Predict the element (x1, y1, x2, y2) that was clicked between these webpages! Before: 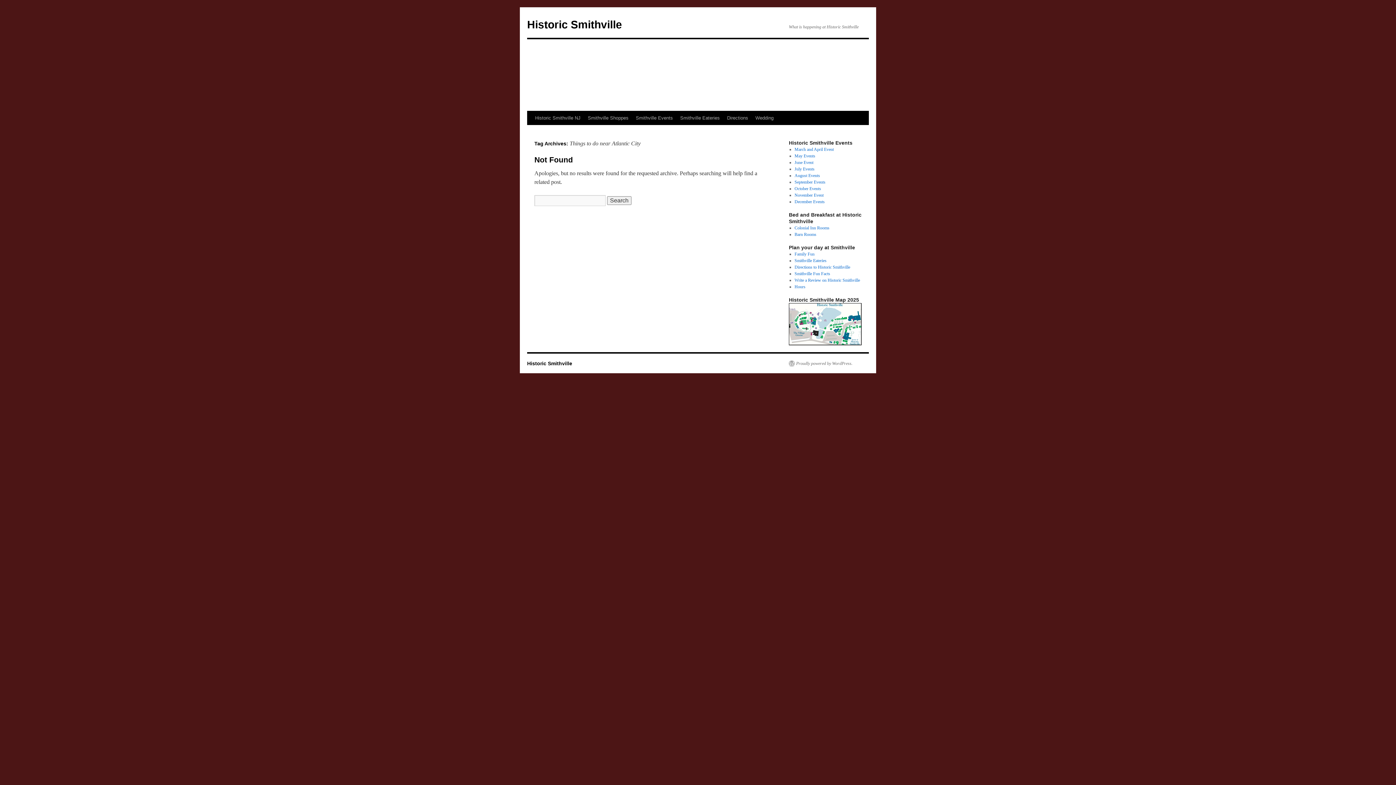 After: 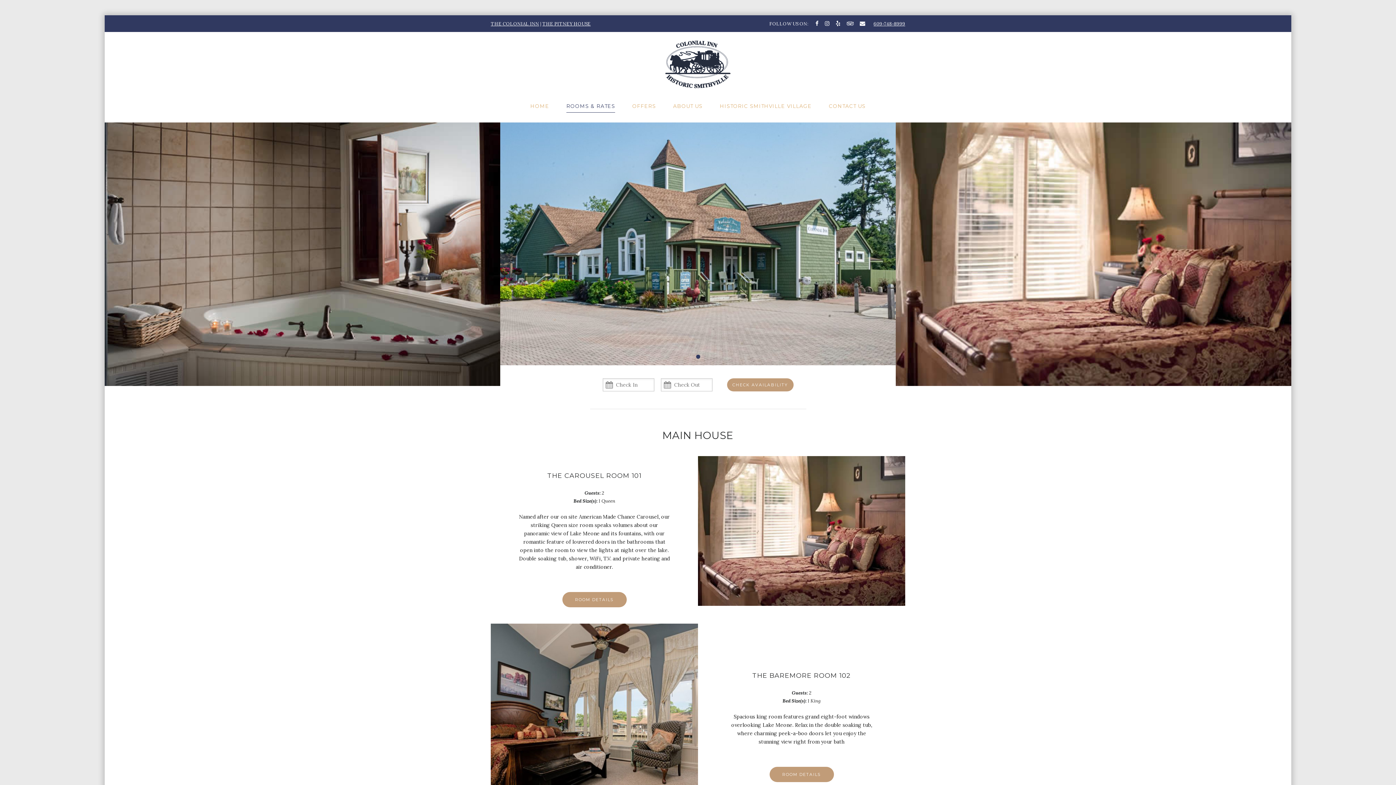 Action: bbox: (794, 225, 829, 230) label: Colonial Inn Rooms